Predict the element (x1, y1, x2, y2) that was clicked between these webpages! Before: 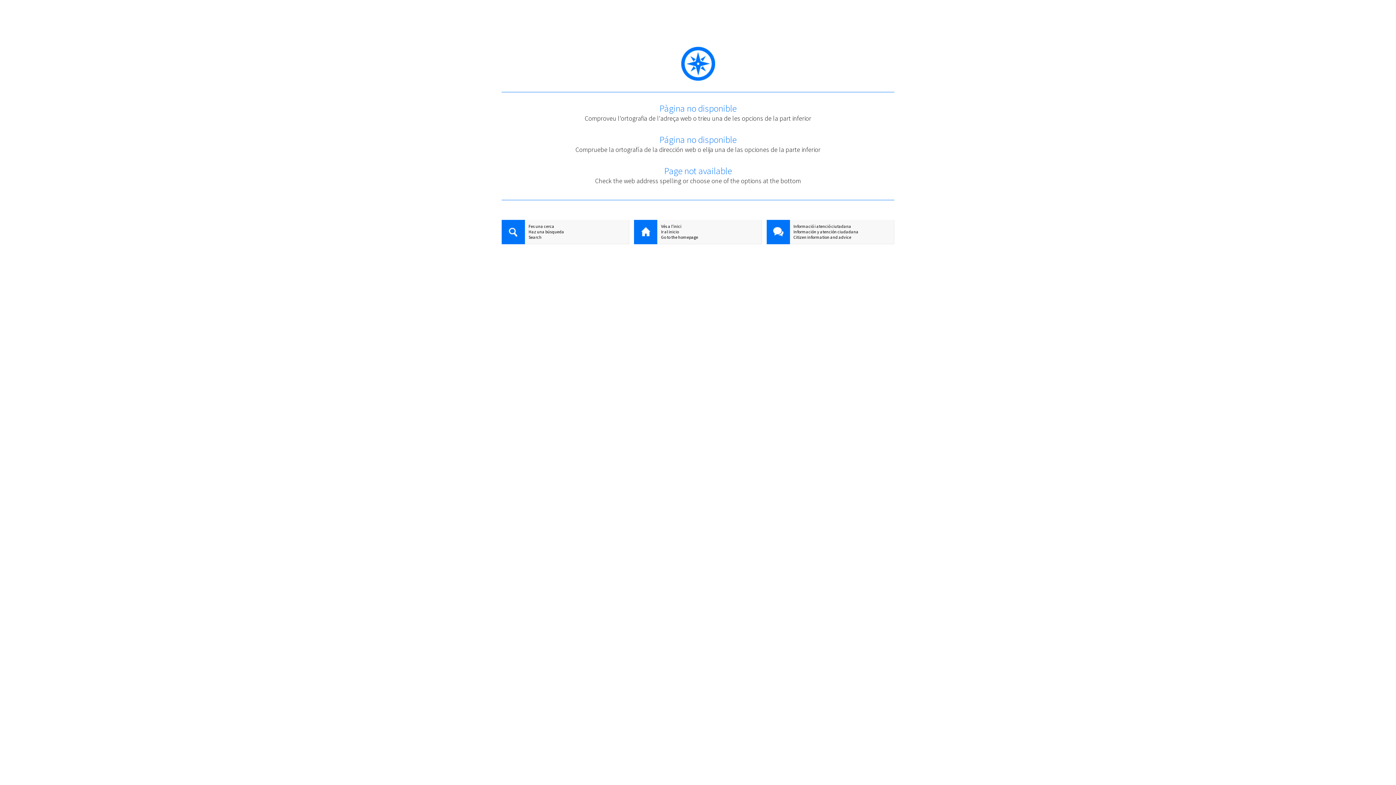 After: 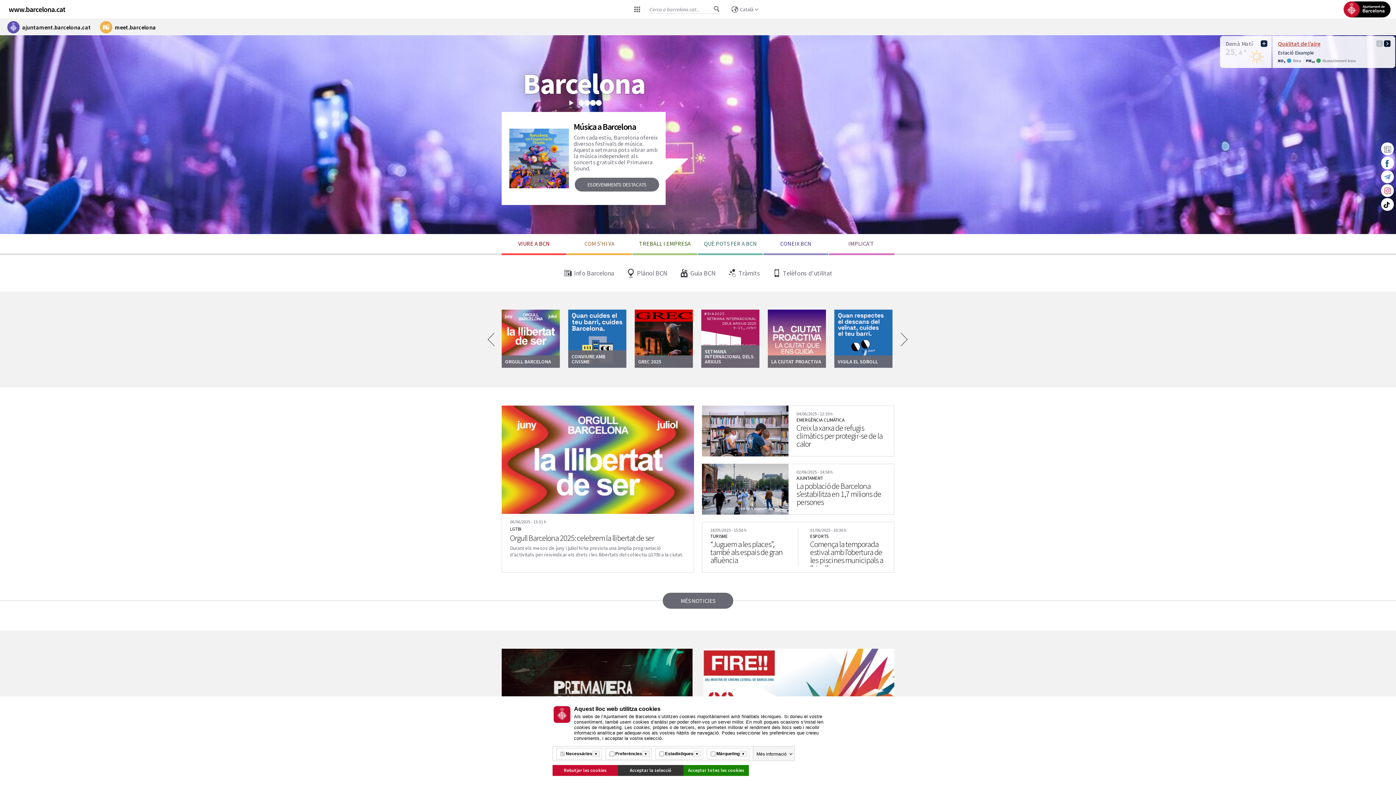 Action: bbox: (634, 223, 761, 229) label: Vés a l'inici